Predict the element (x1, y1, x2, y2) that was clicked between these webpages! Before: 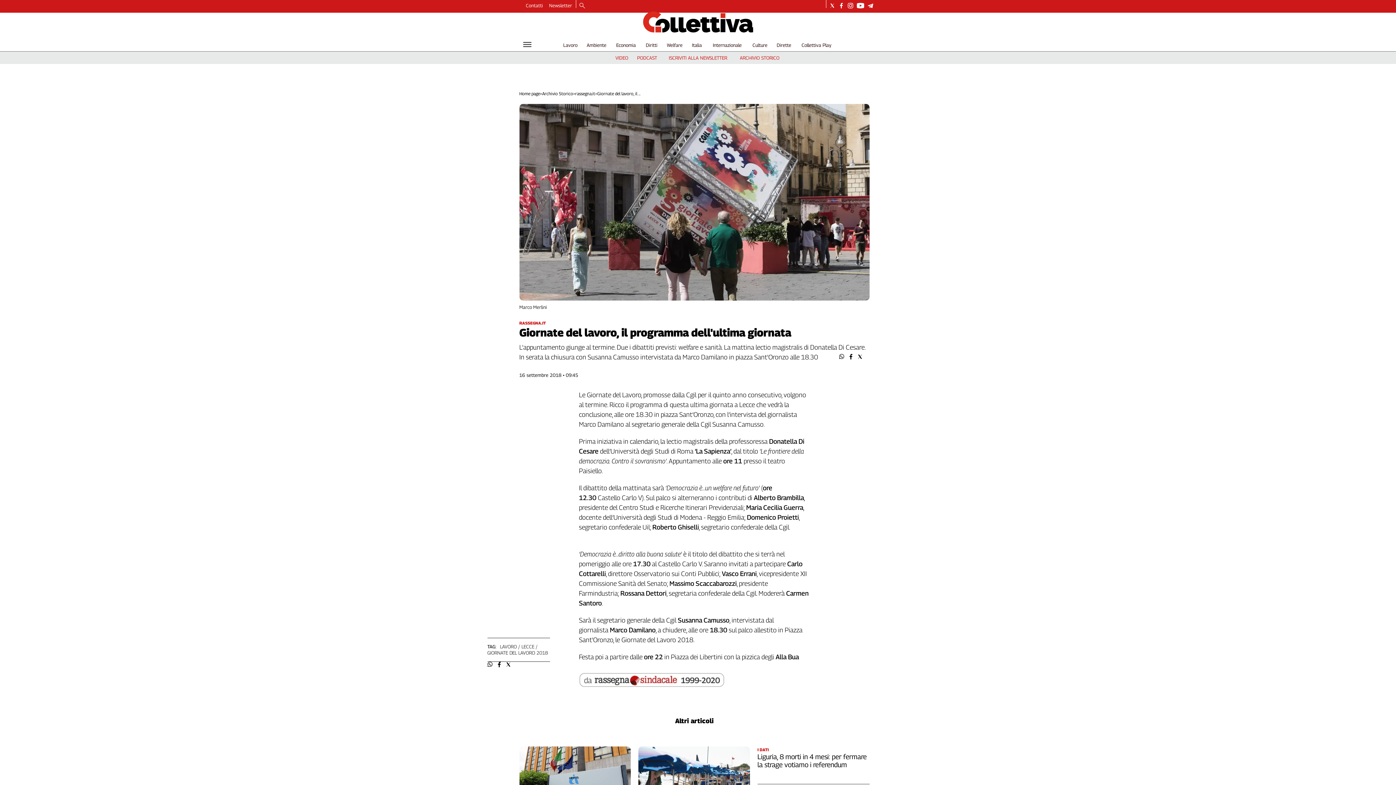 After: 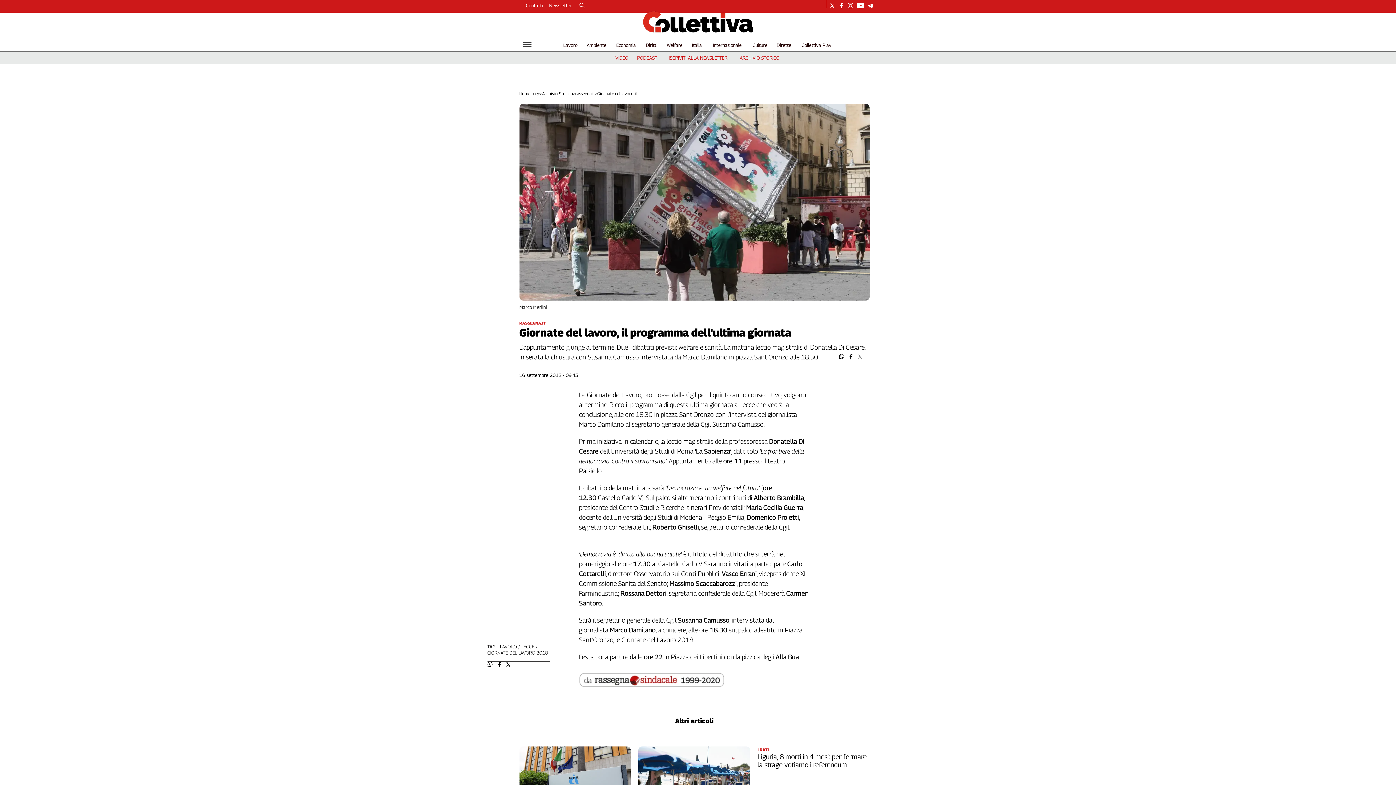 Action: bbox: (857, 354, 862, 359)